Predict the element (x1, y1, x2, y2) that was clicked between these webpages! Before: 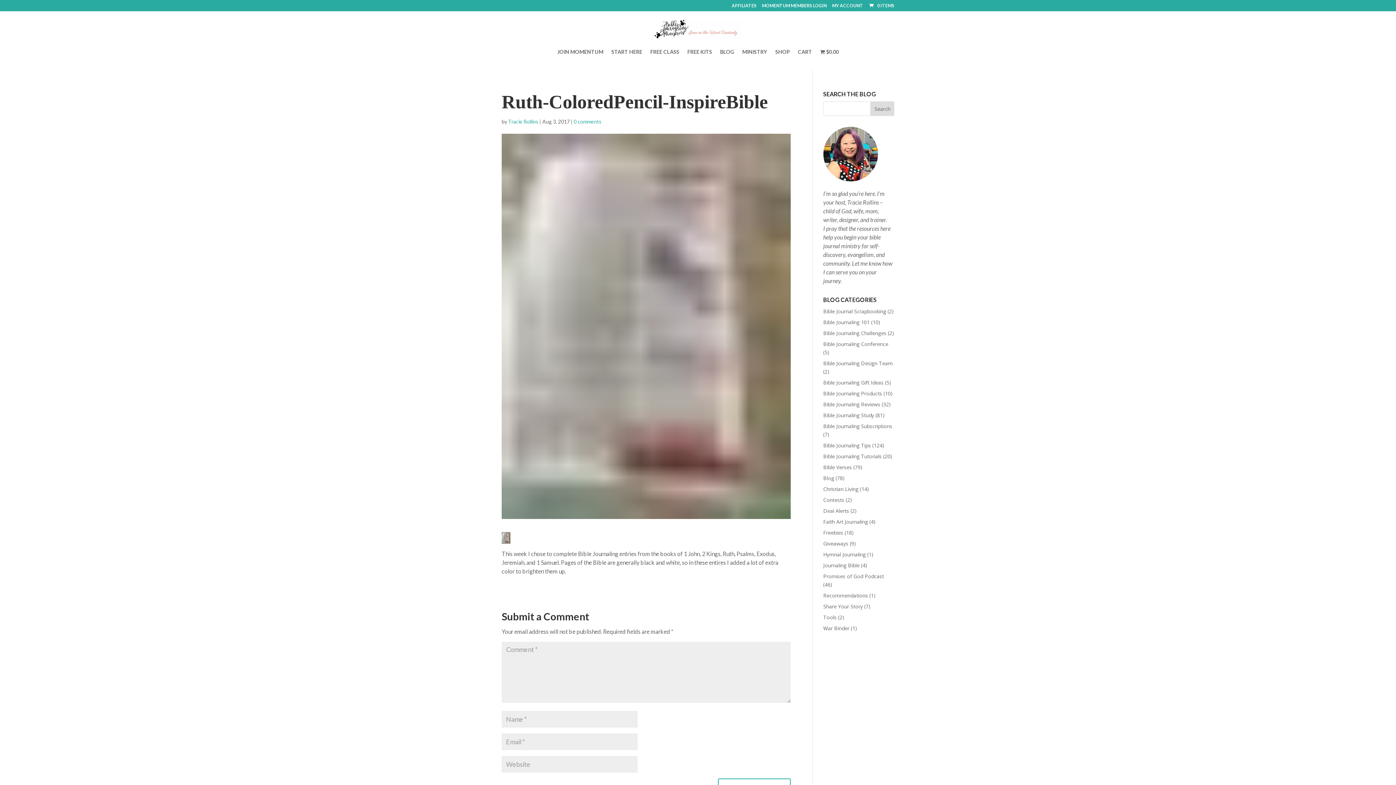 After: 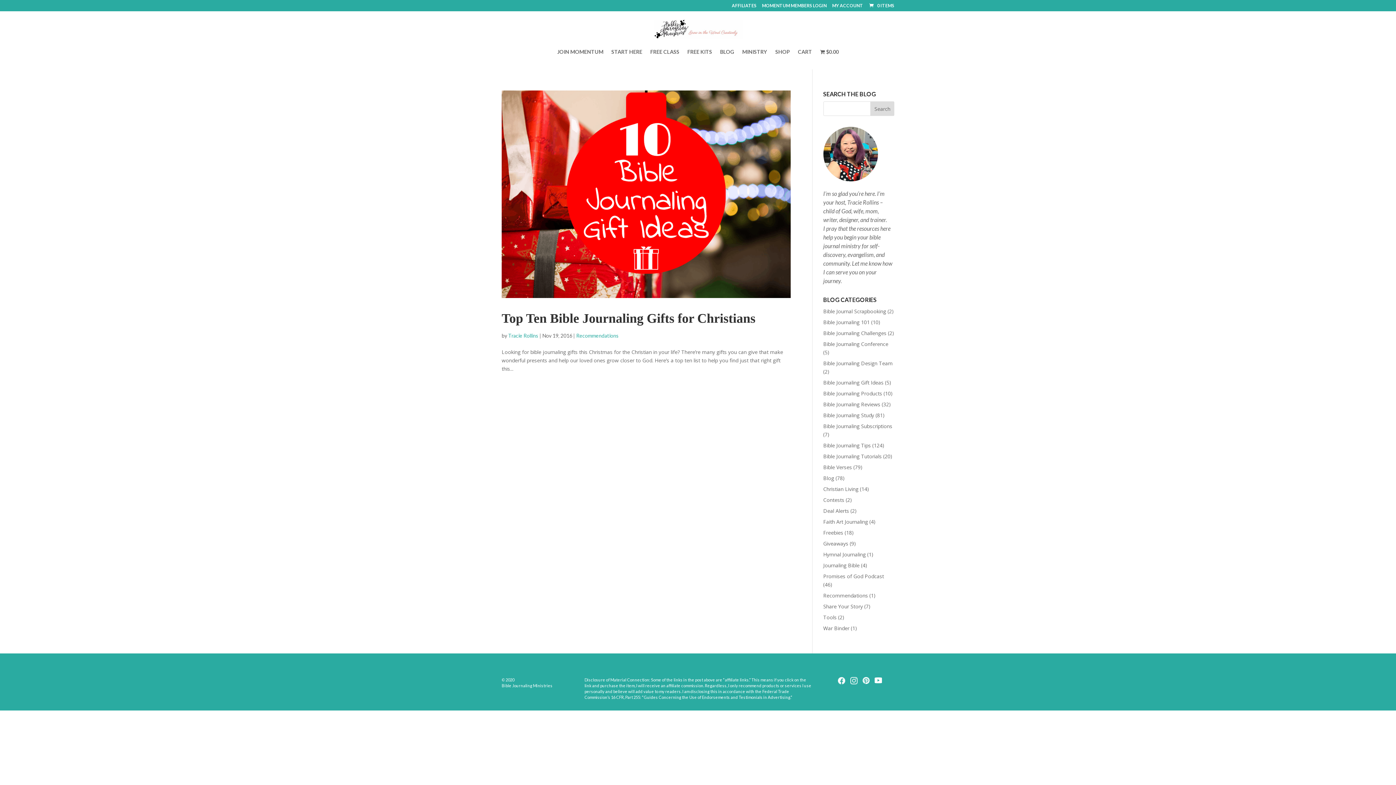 Action: bbox: (823, 592, 868, 599) label: Recommendations